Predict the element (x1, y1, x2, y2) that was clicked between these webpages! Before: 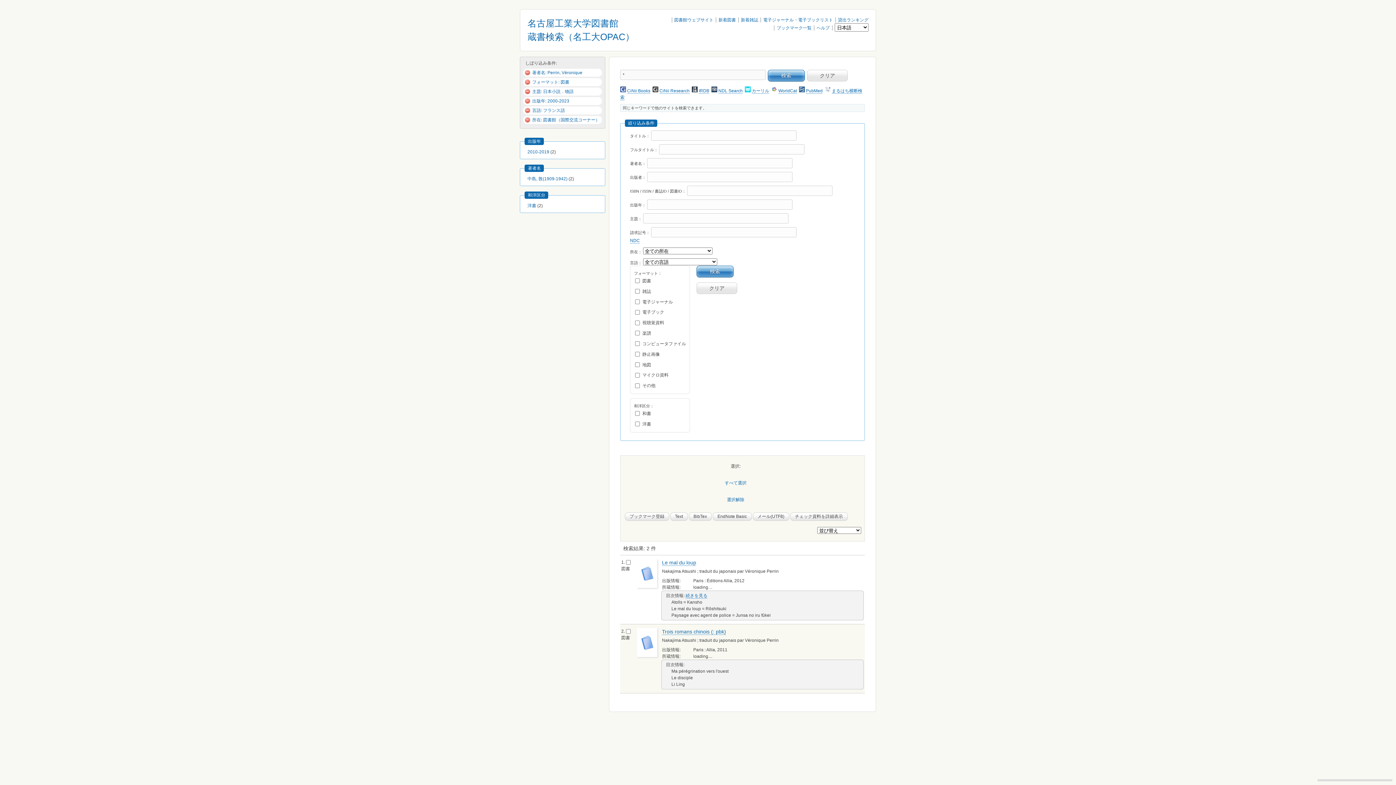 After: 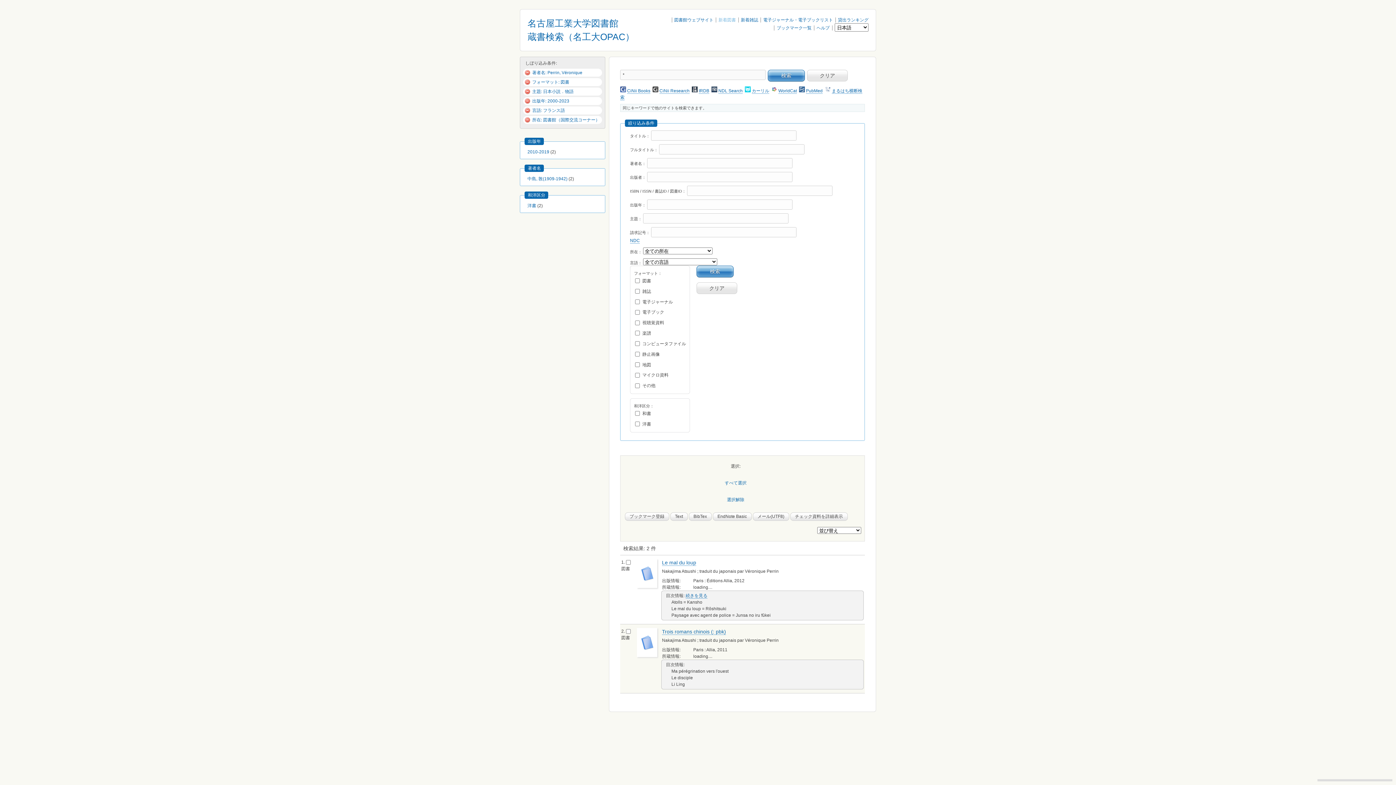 Action: bbox: (718, 17, 736, 22) label: 新着図書